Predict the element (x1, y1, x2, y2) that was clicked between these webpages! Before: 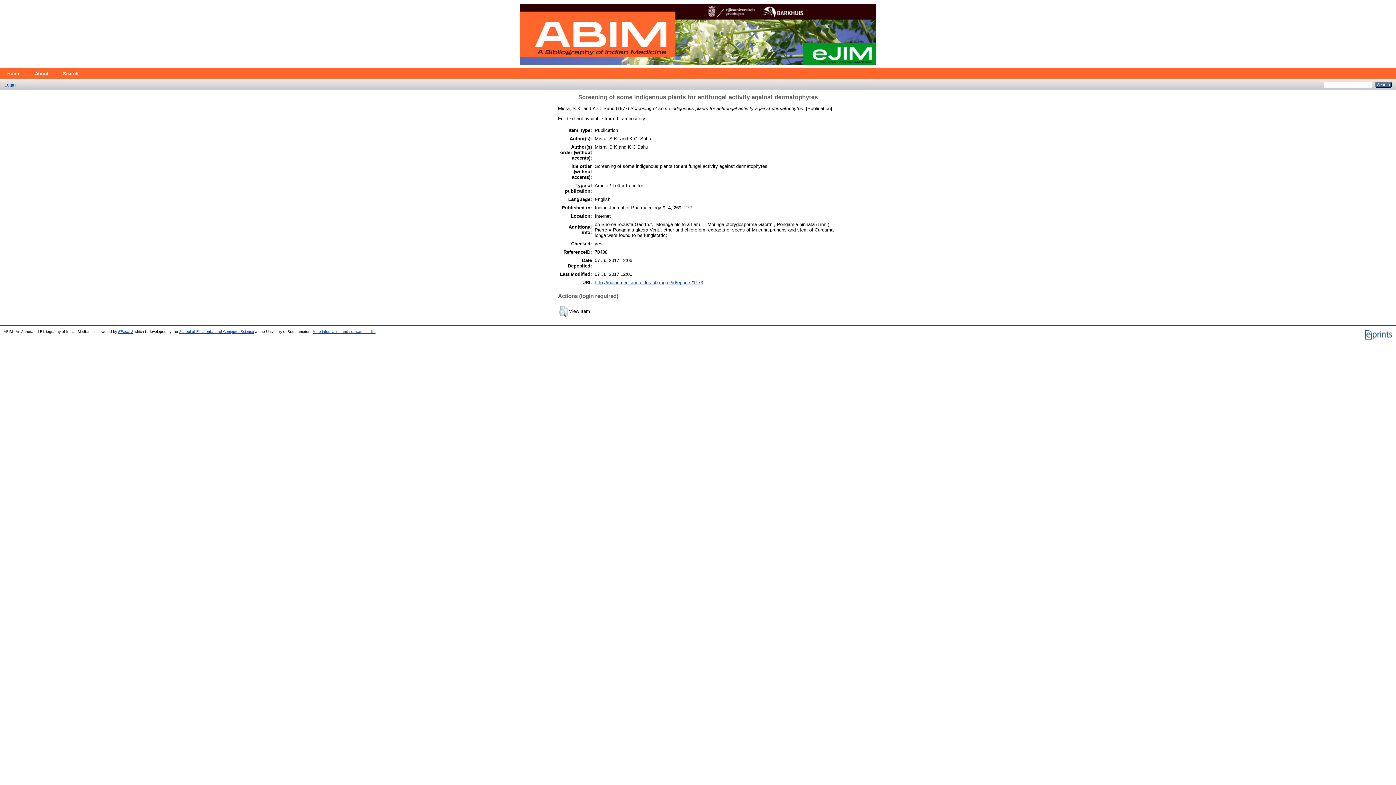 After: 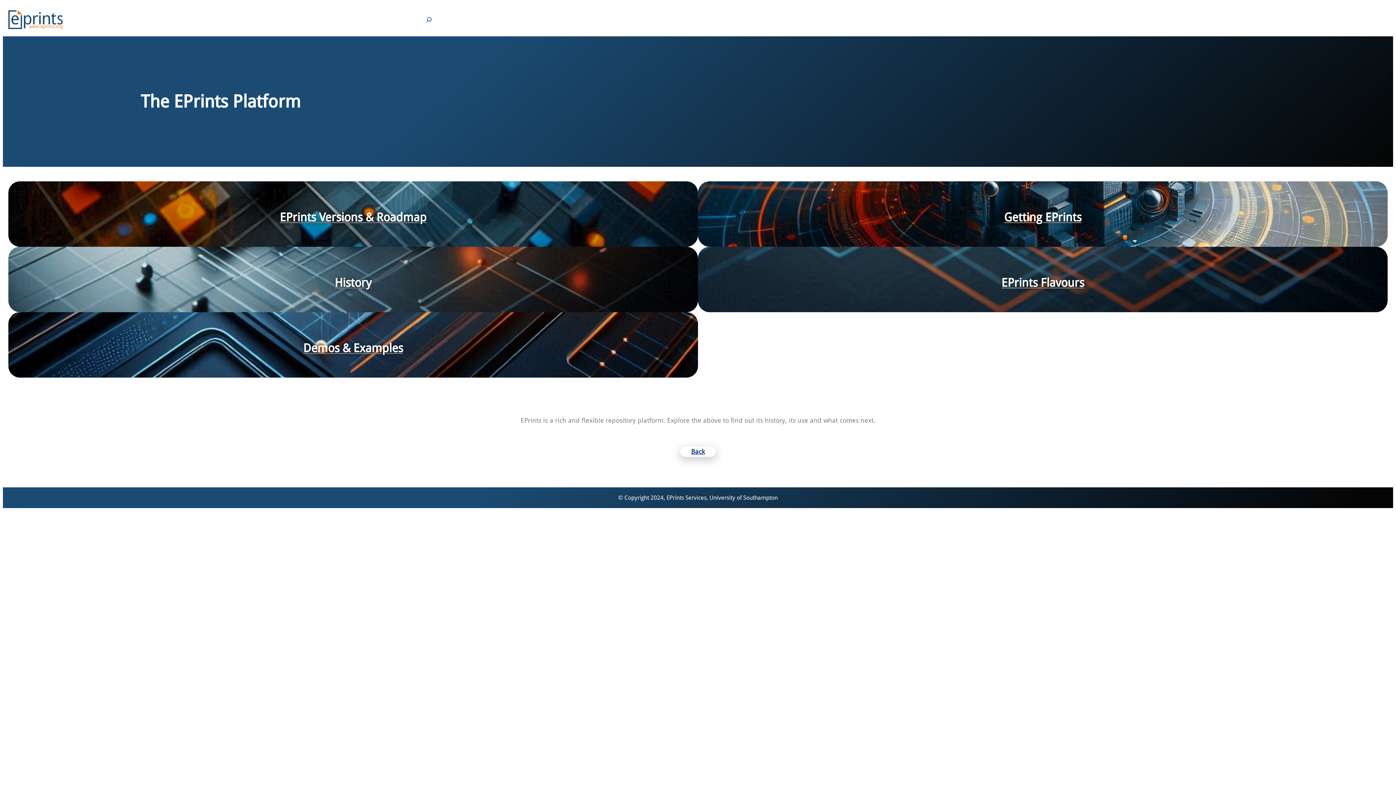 Action: bbox: (1364, 337, 1392, 341)